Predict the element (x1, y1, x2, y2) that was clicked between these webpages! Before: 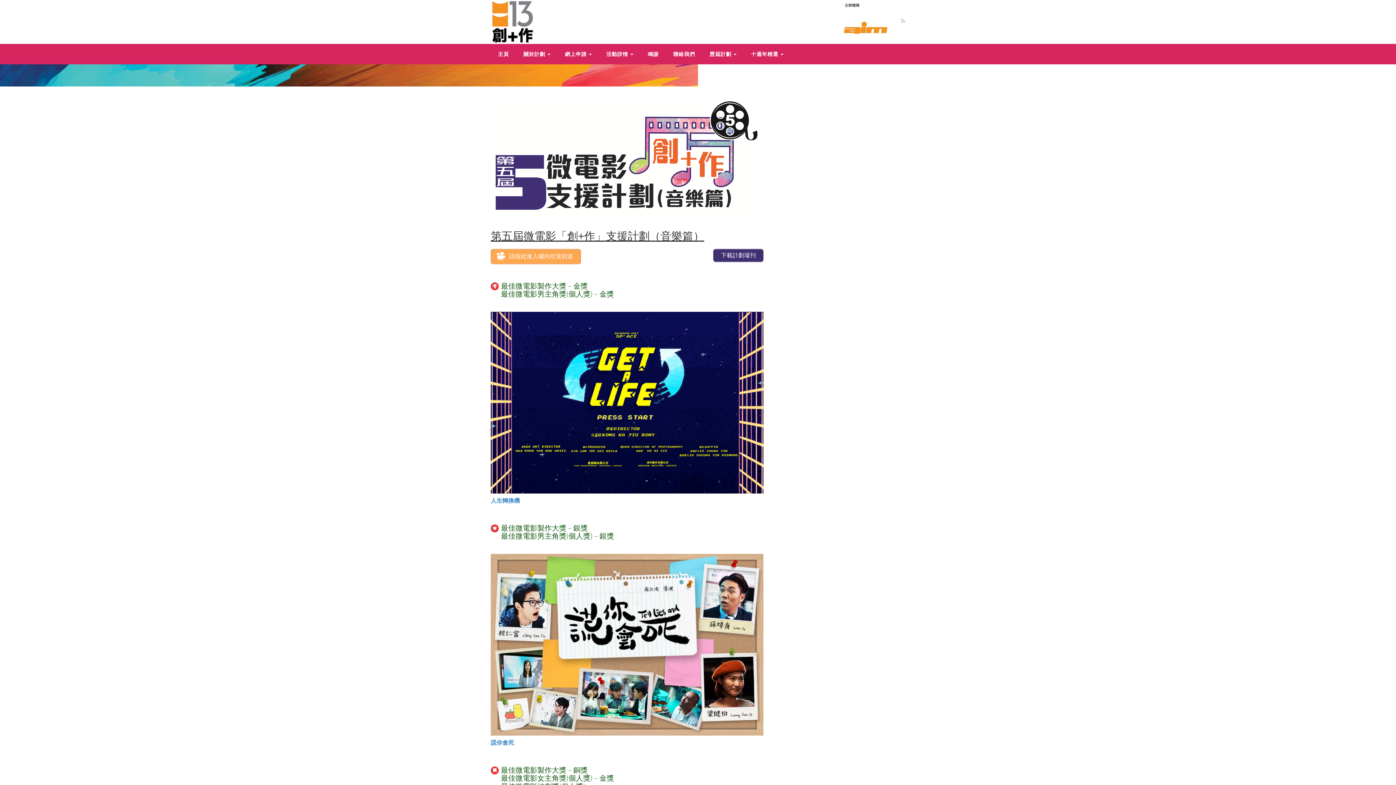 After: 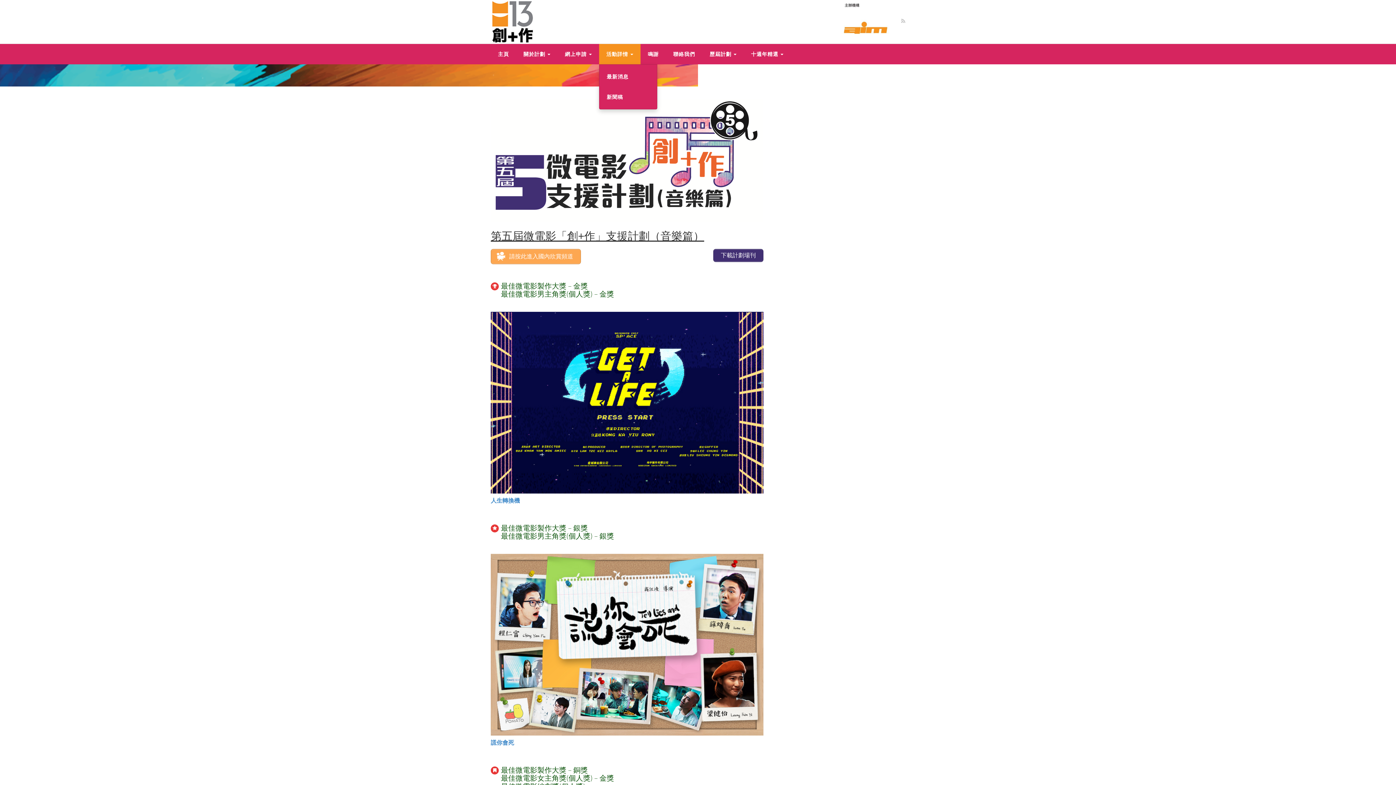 Action: label: 活動詳情  bbox: (599, 44, 640, 64)